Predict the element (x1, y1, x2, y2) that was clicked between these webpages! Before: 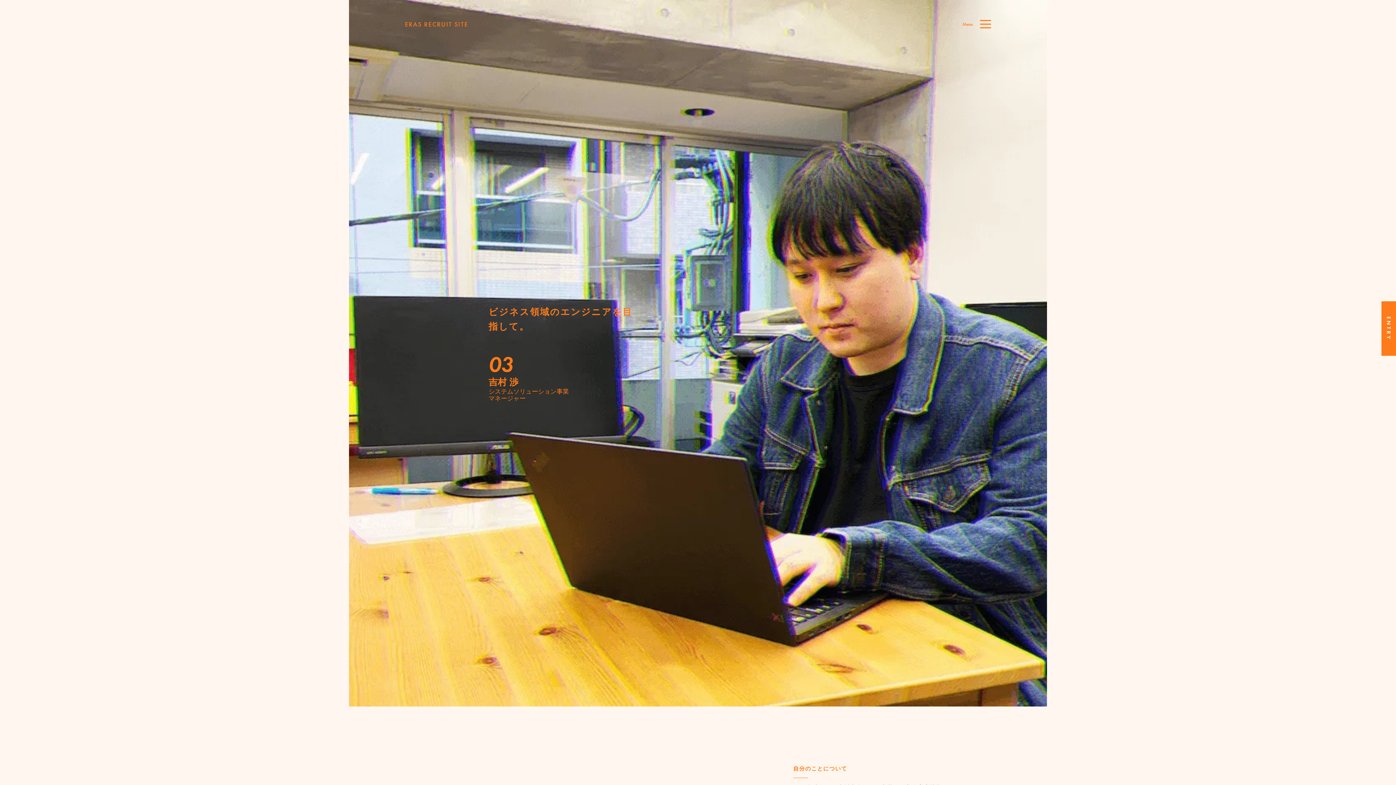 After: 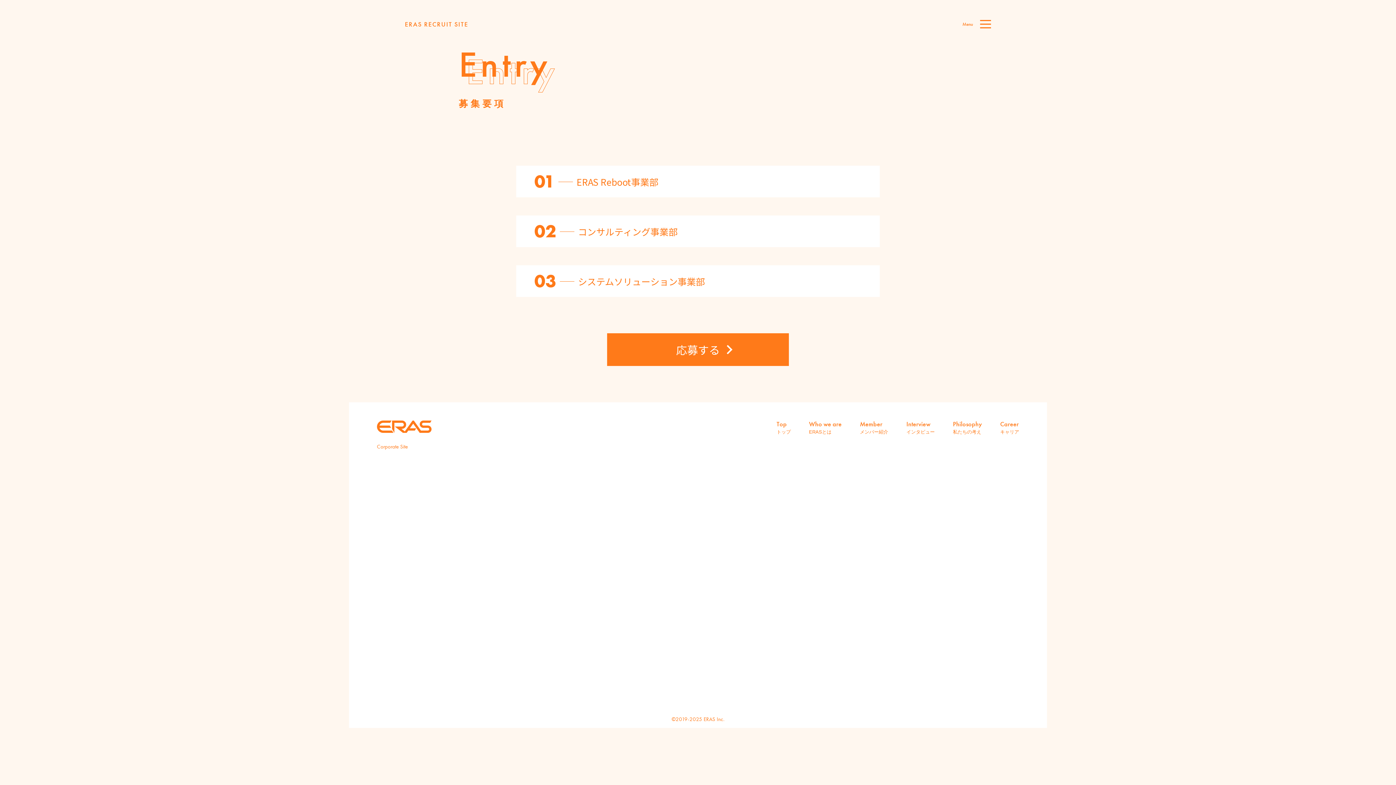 Action: bbox: (1381, 301, 1400, 356) label: ENTRY